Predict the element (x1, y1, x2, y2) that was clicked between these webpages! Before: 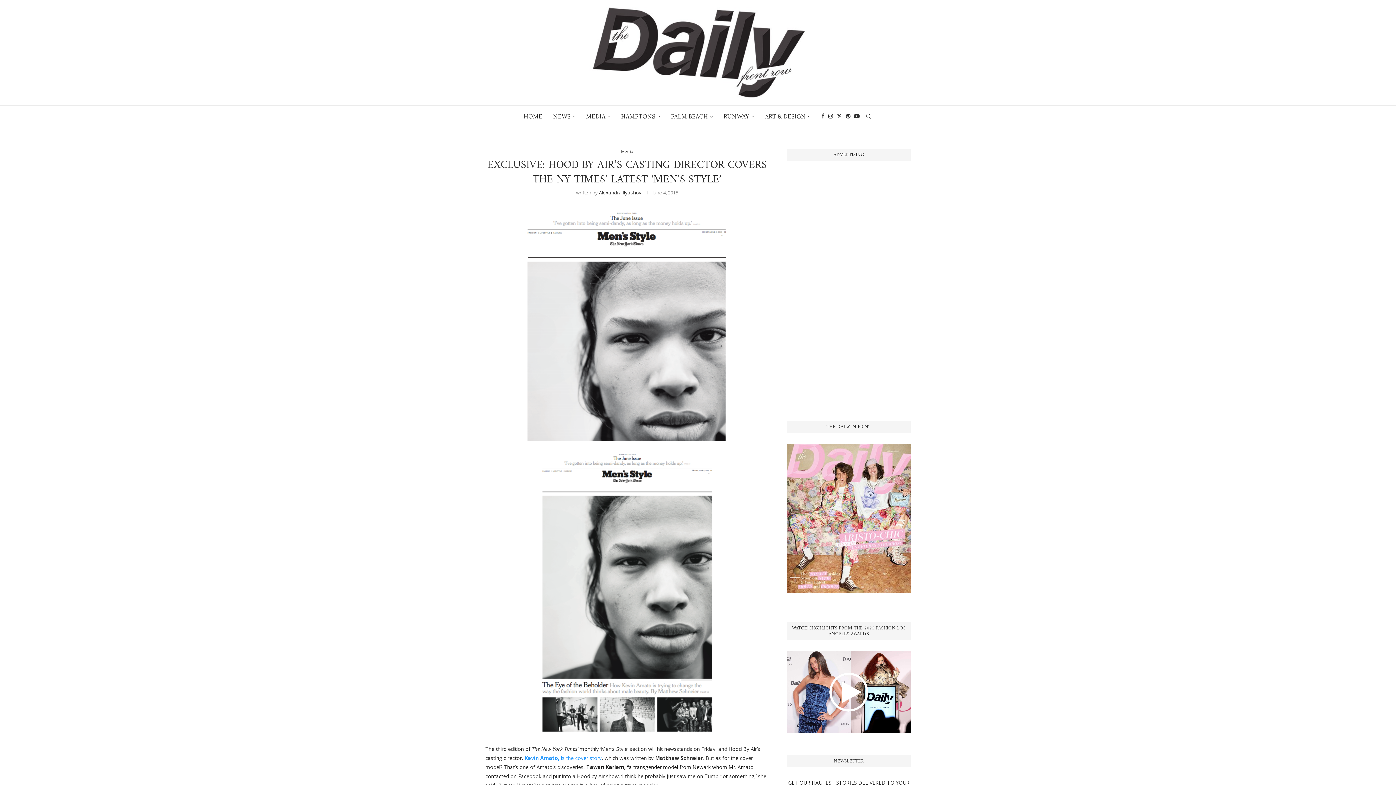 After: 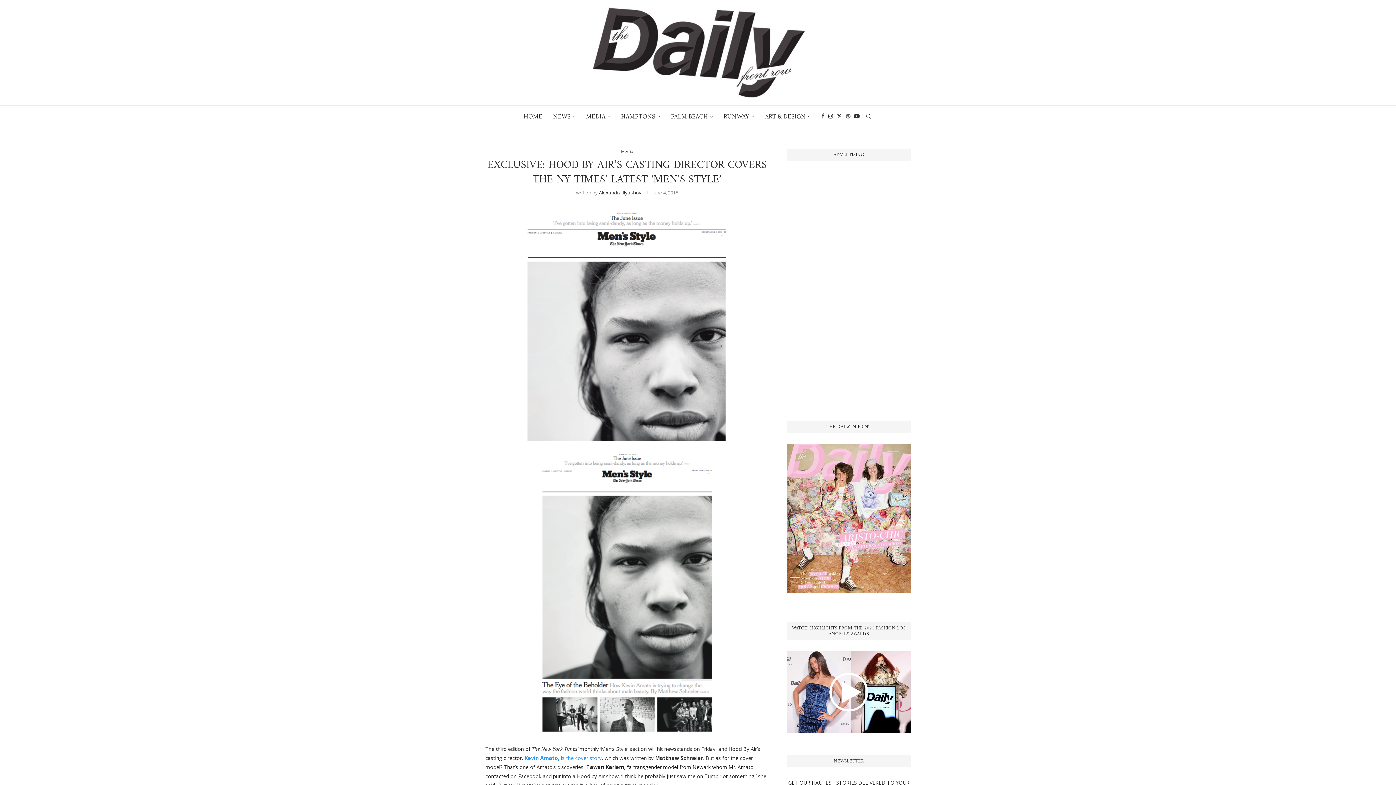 Action: label: Pinterest bbox: (846, 105, 850, 126)